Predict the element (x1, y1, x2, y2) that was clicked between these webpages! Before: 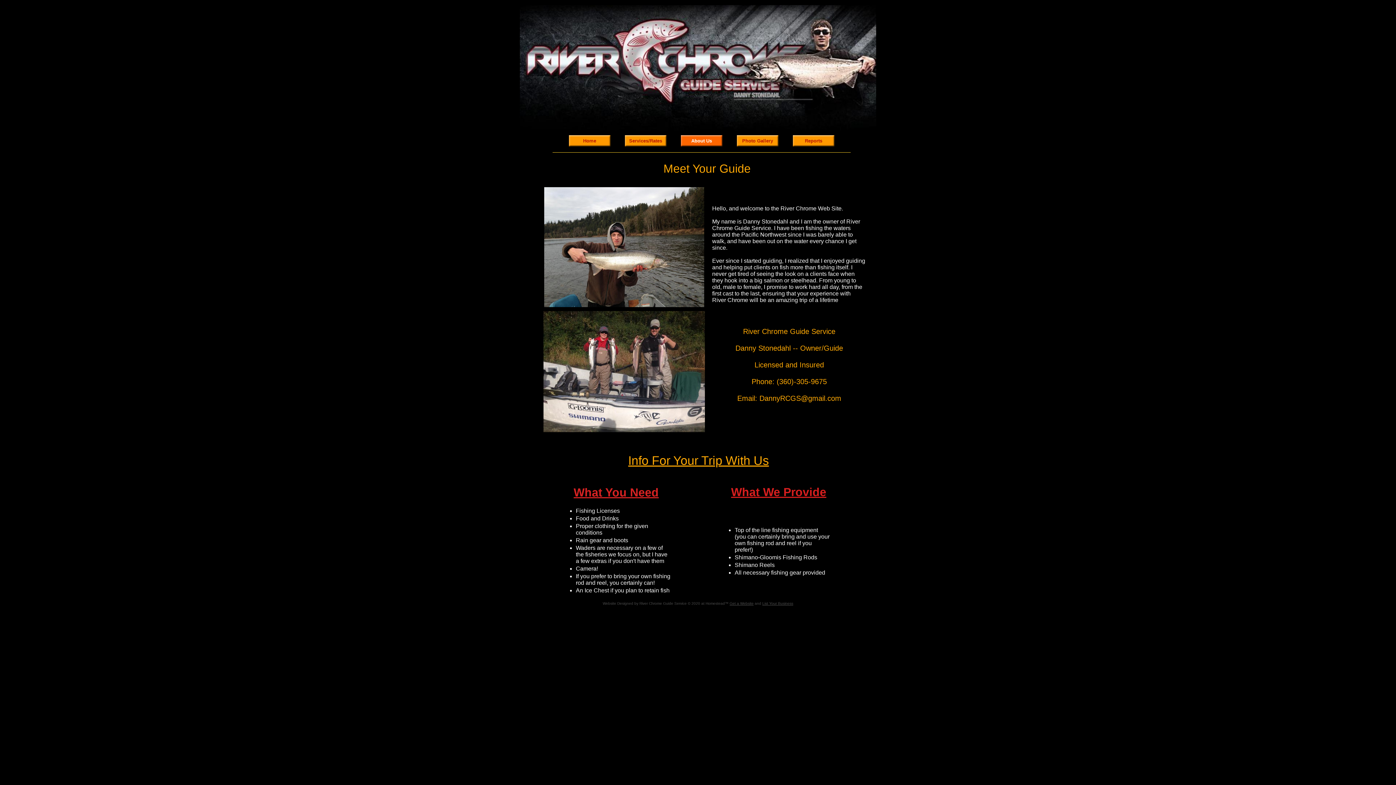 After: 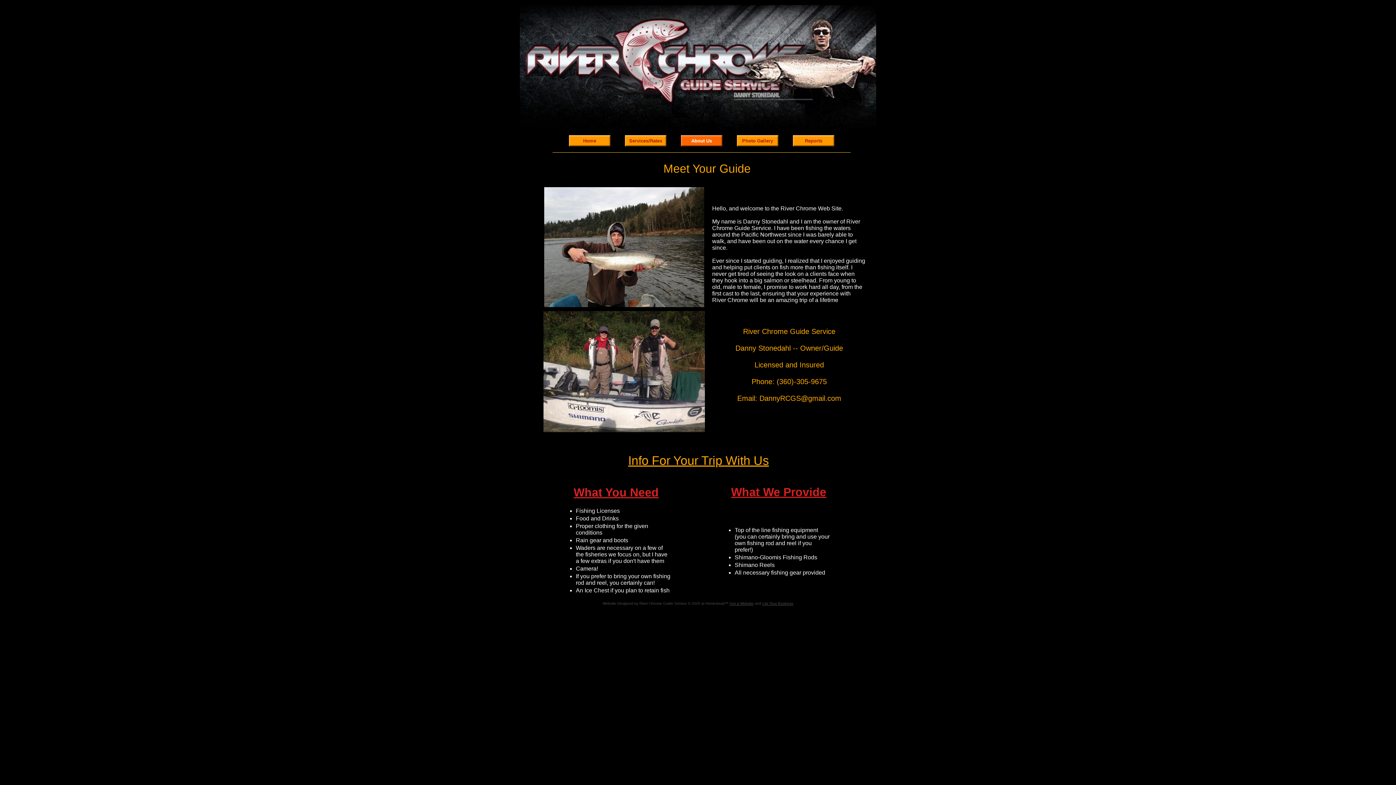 Action: bbox: (681, 135, 722, 146) label: About Us